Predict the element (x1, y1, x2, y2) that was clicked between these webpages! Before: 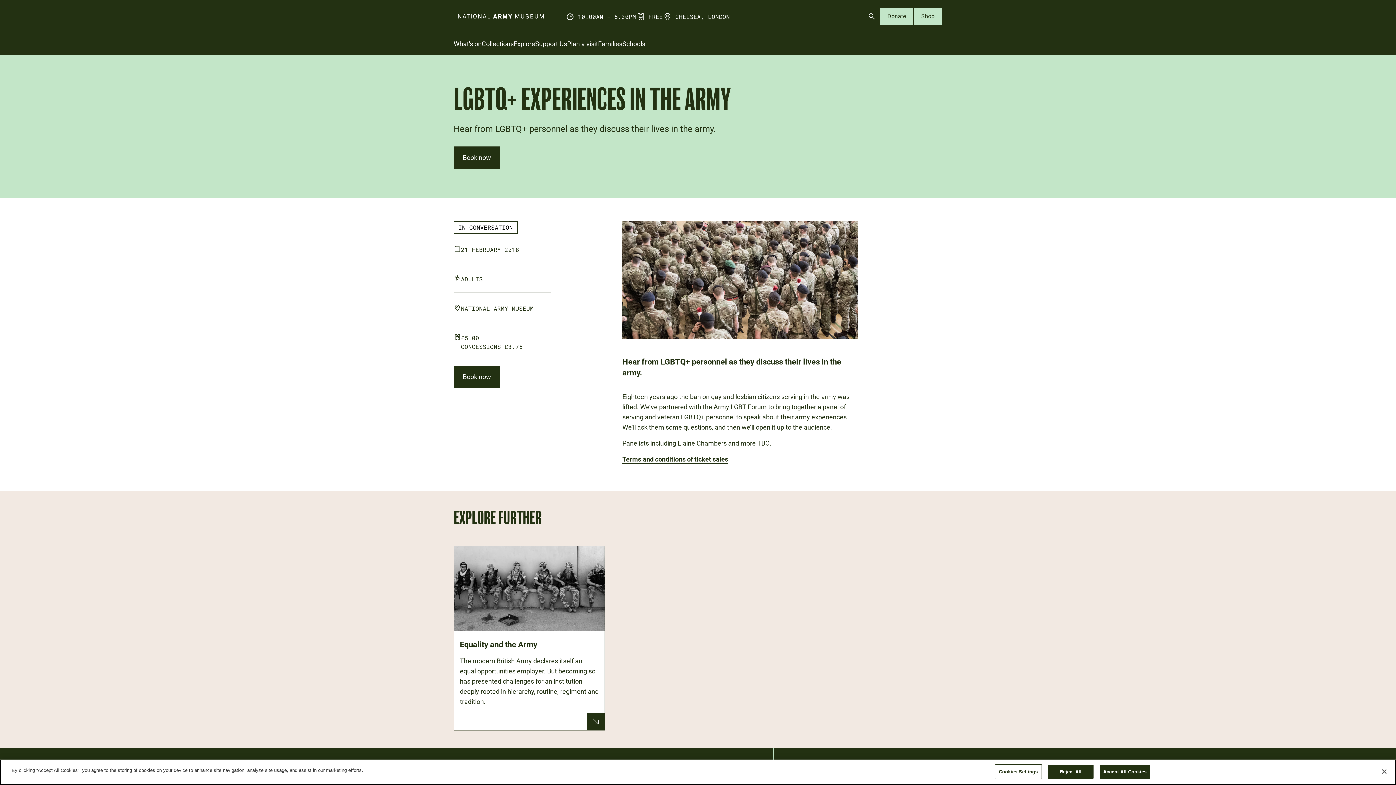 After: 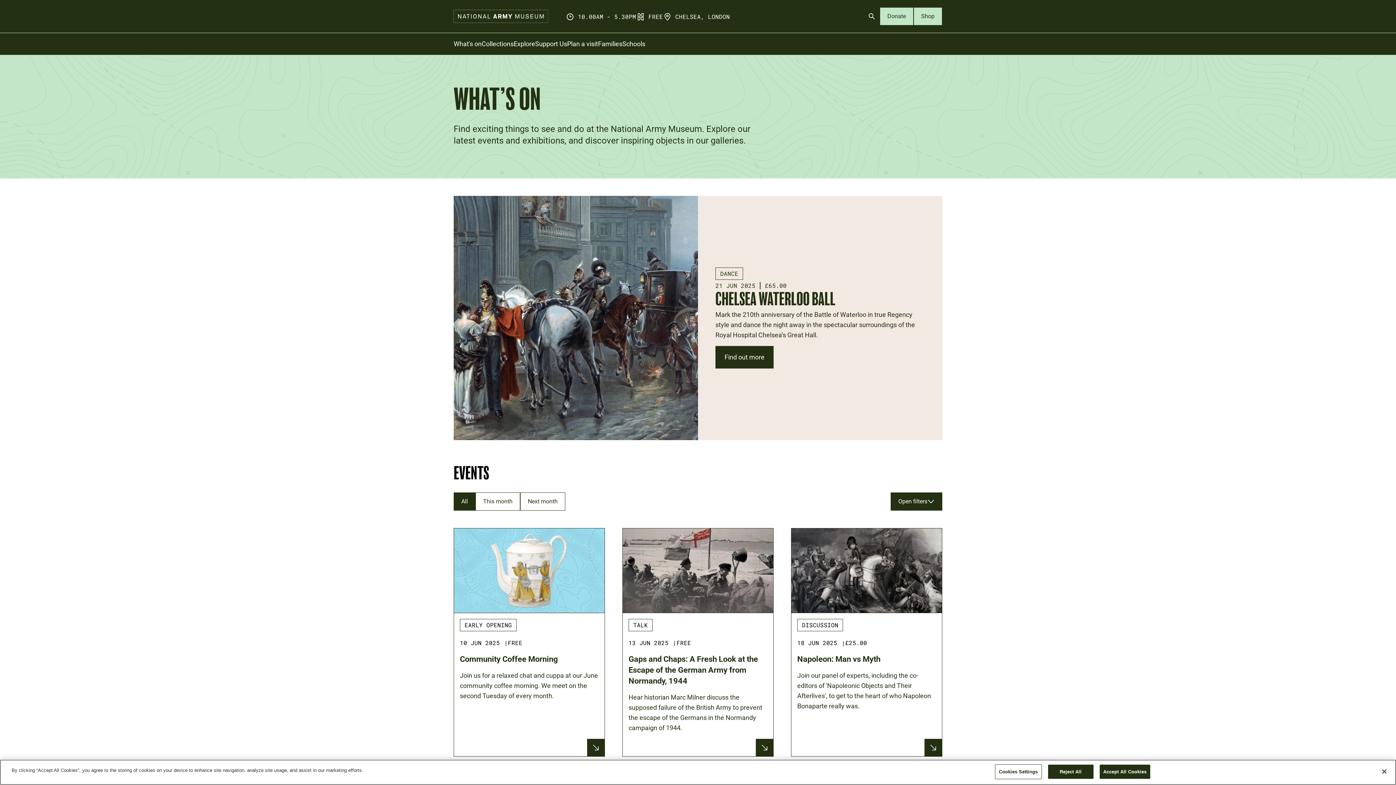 Action: label: ADULTS bbox: (461, 275, 482, 282)